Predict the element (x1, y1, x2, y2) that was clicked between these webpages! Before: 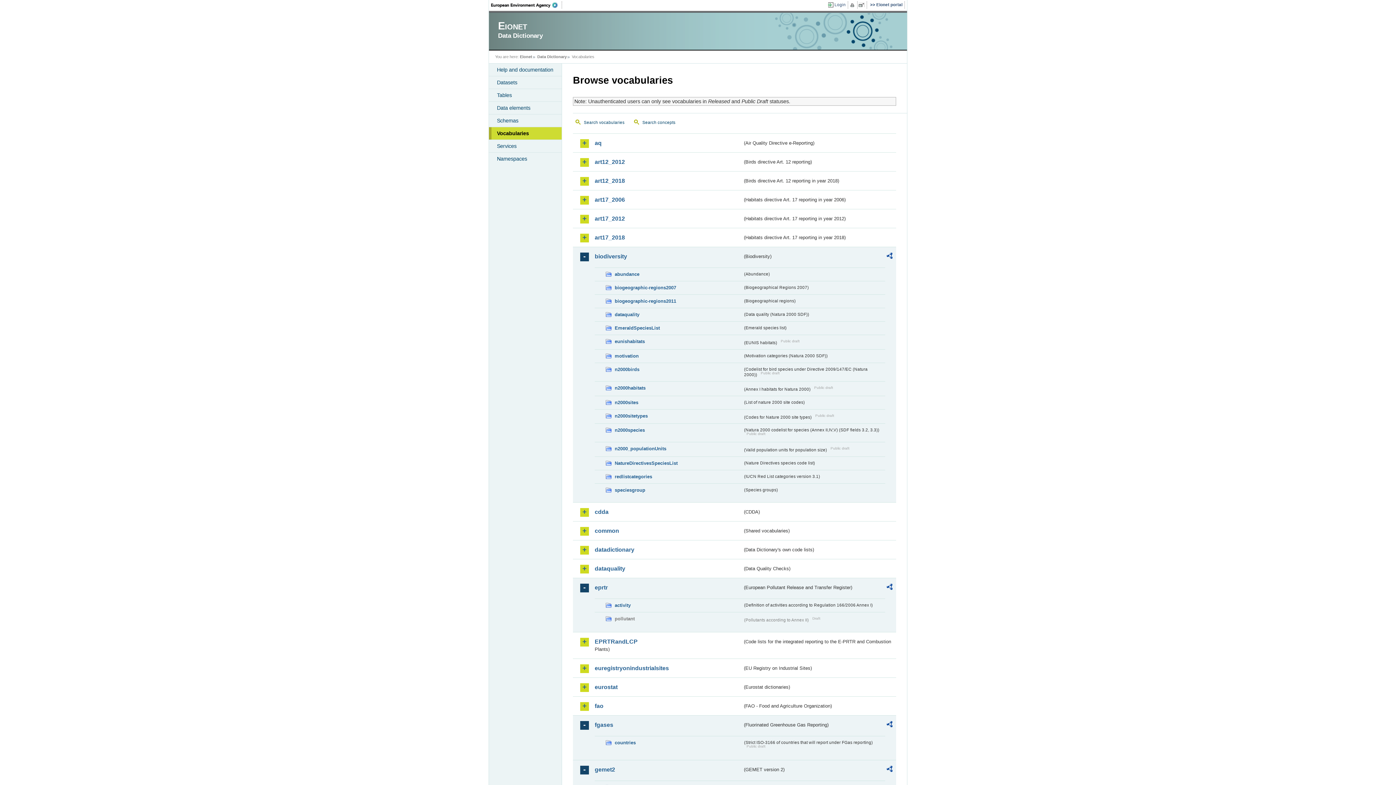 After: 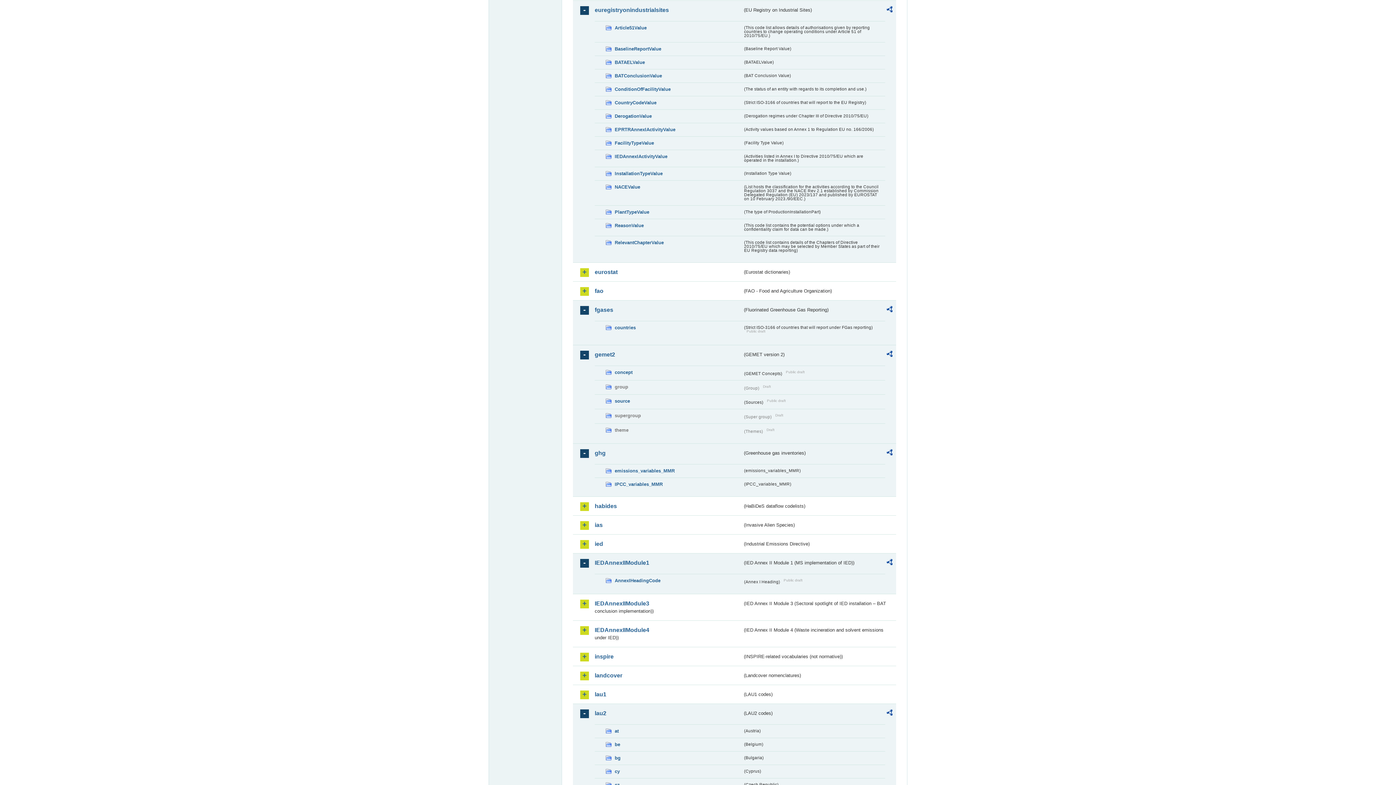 Action: label: euregistryonindustrialsites bbox: (594, 664, 742, 672)